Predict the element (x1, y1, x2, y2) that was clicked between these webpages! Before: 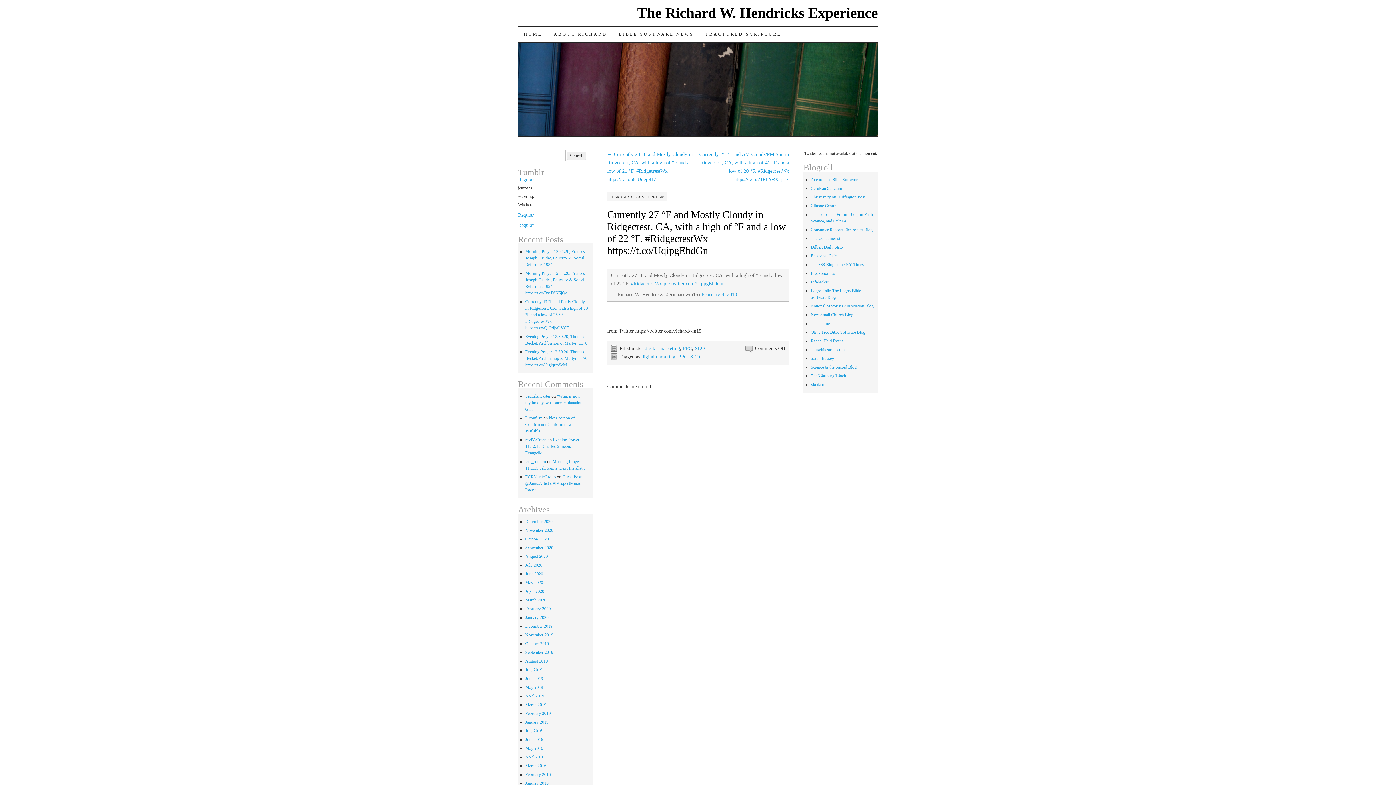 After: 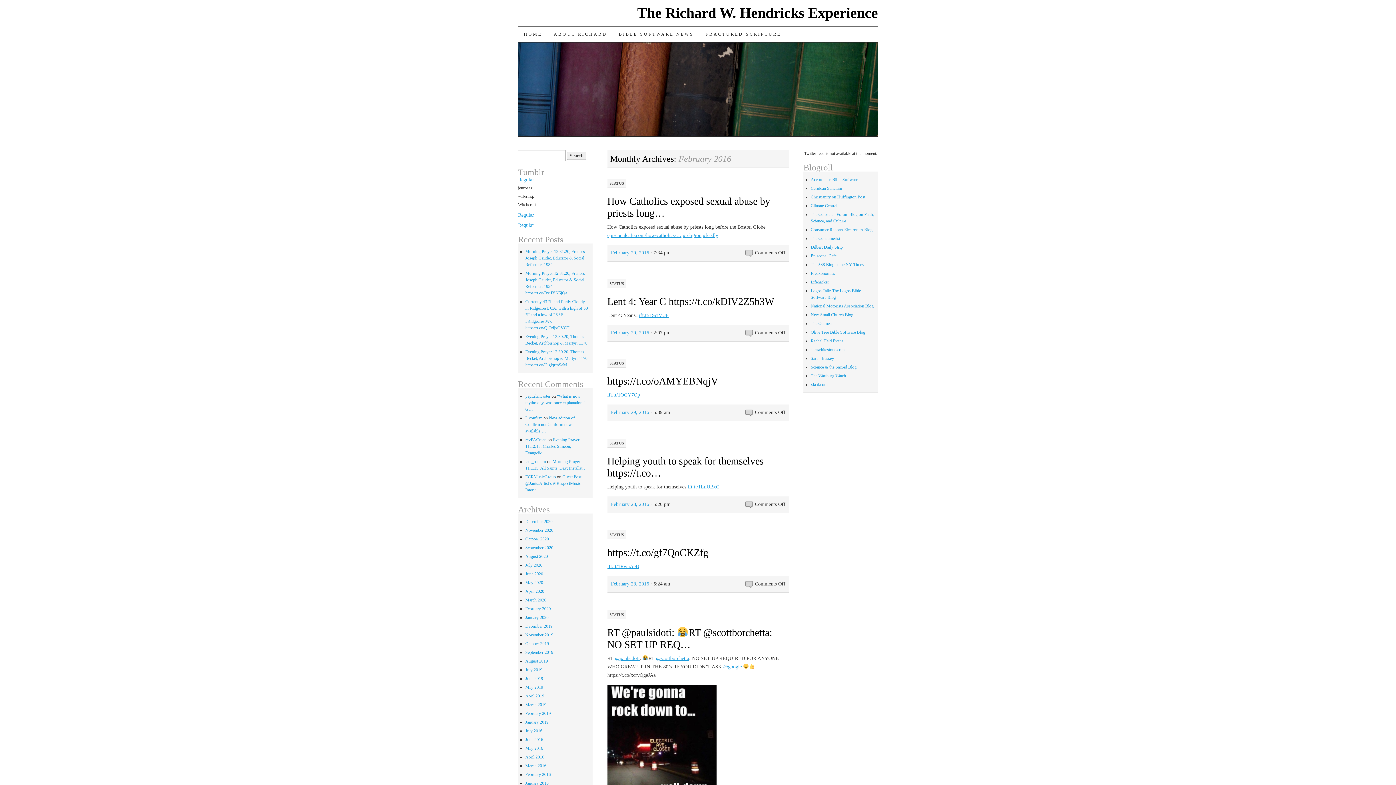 Action: bbox: (525, 772, 550, 777) label: February 2016